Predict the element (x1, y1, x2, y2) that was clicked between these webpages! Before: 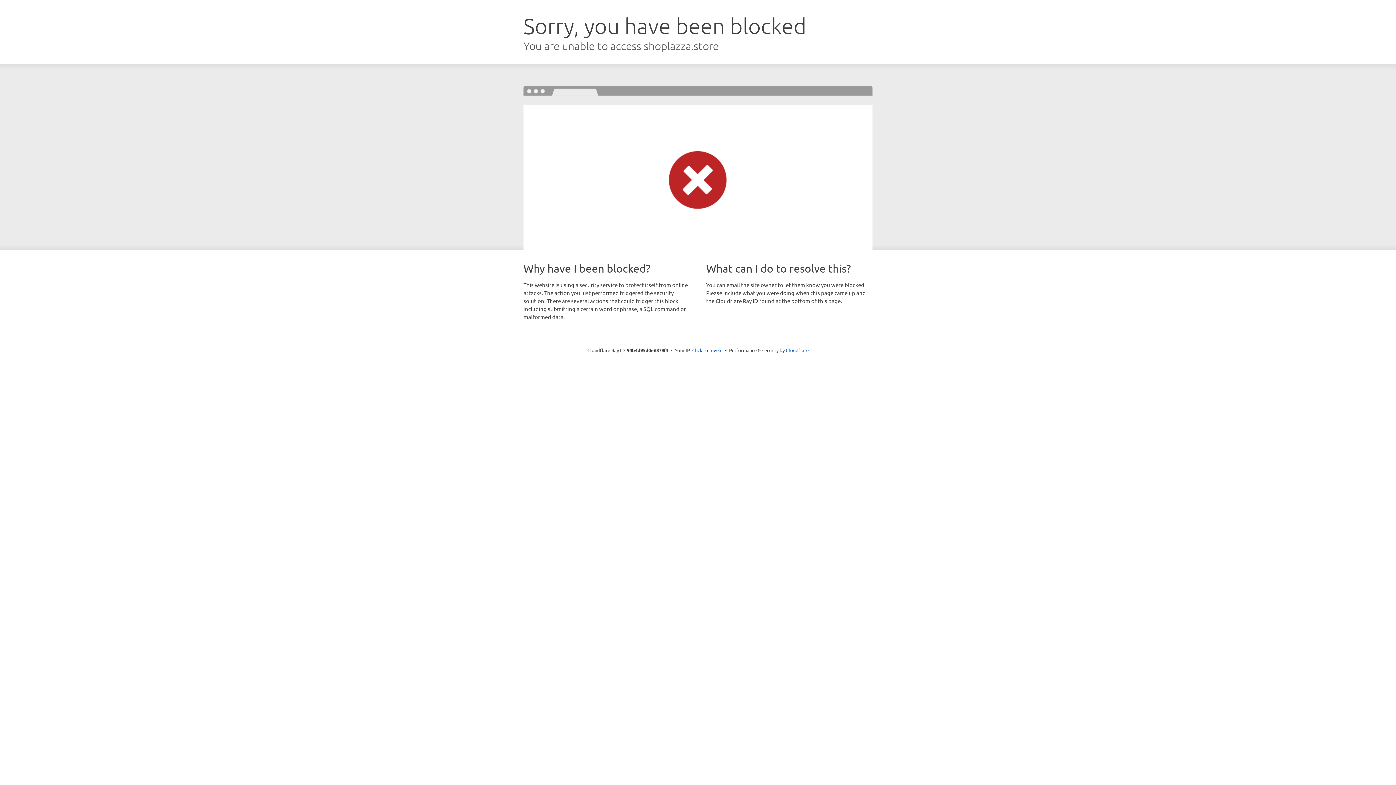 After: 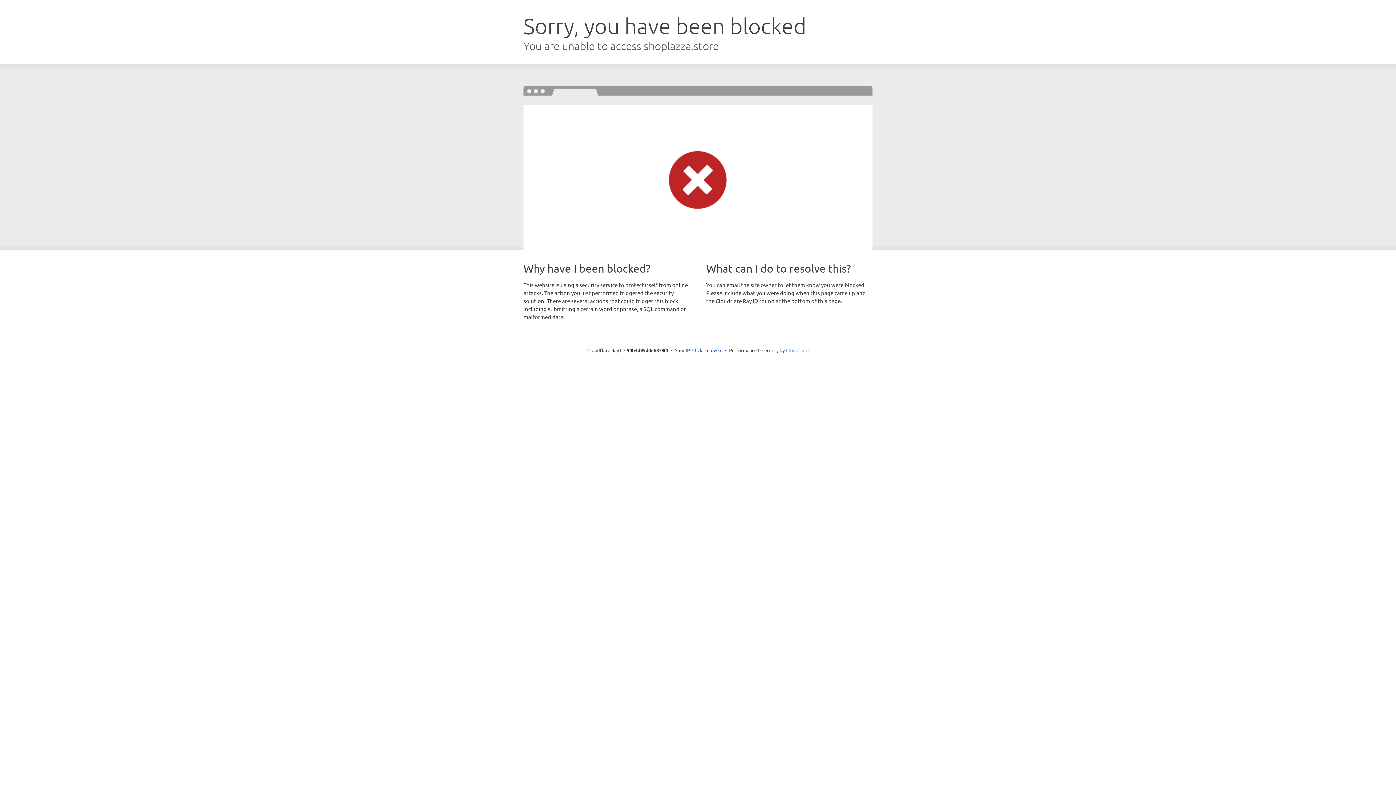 Action: label: Cloudflare bbox: (786, 347, 808, 353)